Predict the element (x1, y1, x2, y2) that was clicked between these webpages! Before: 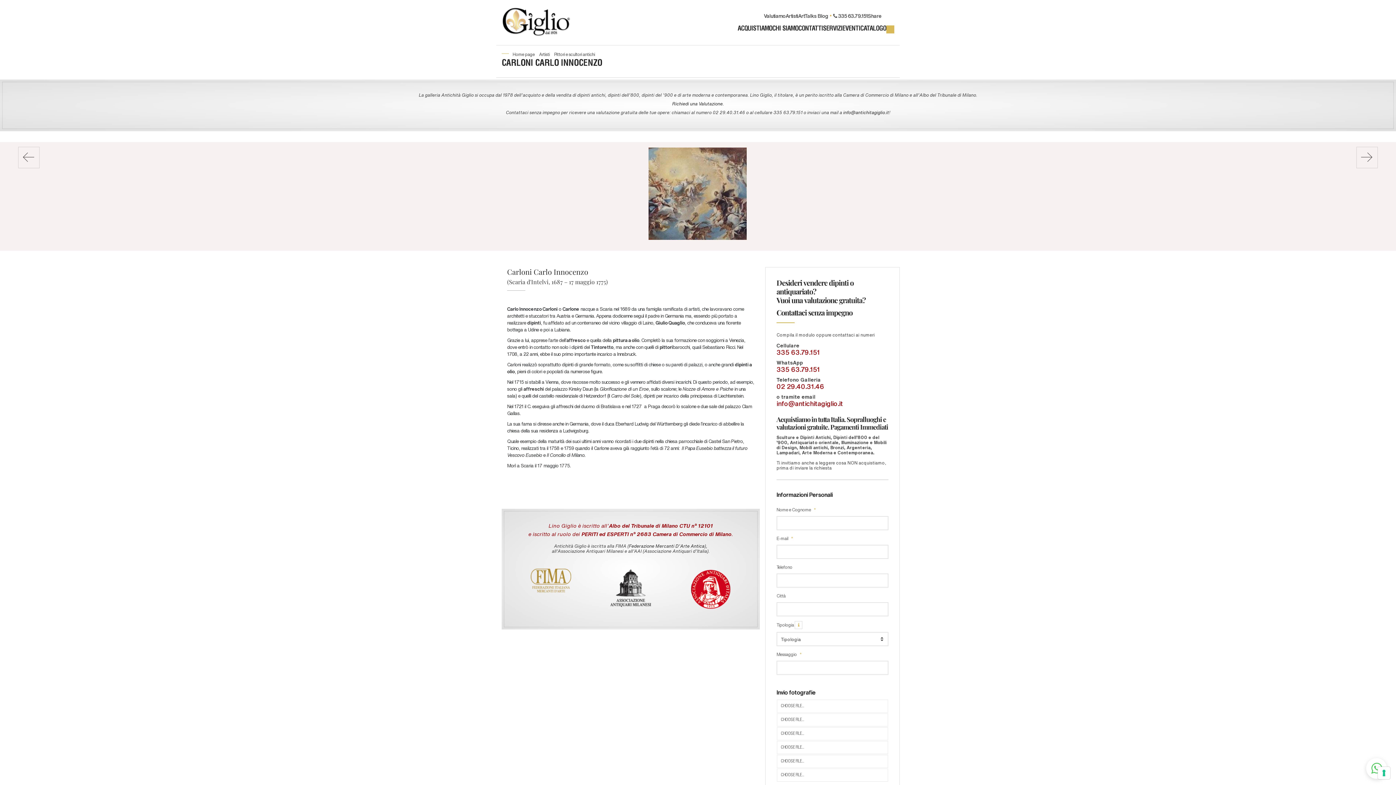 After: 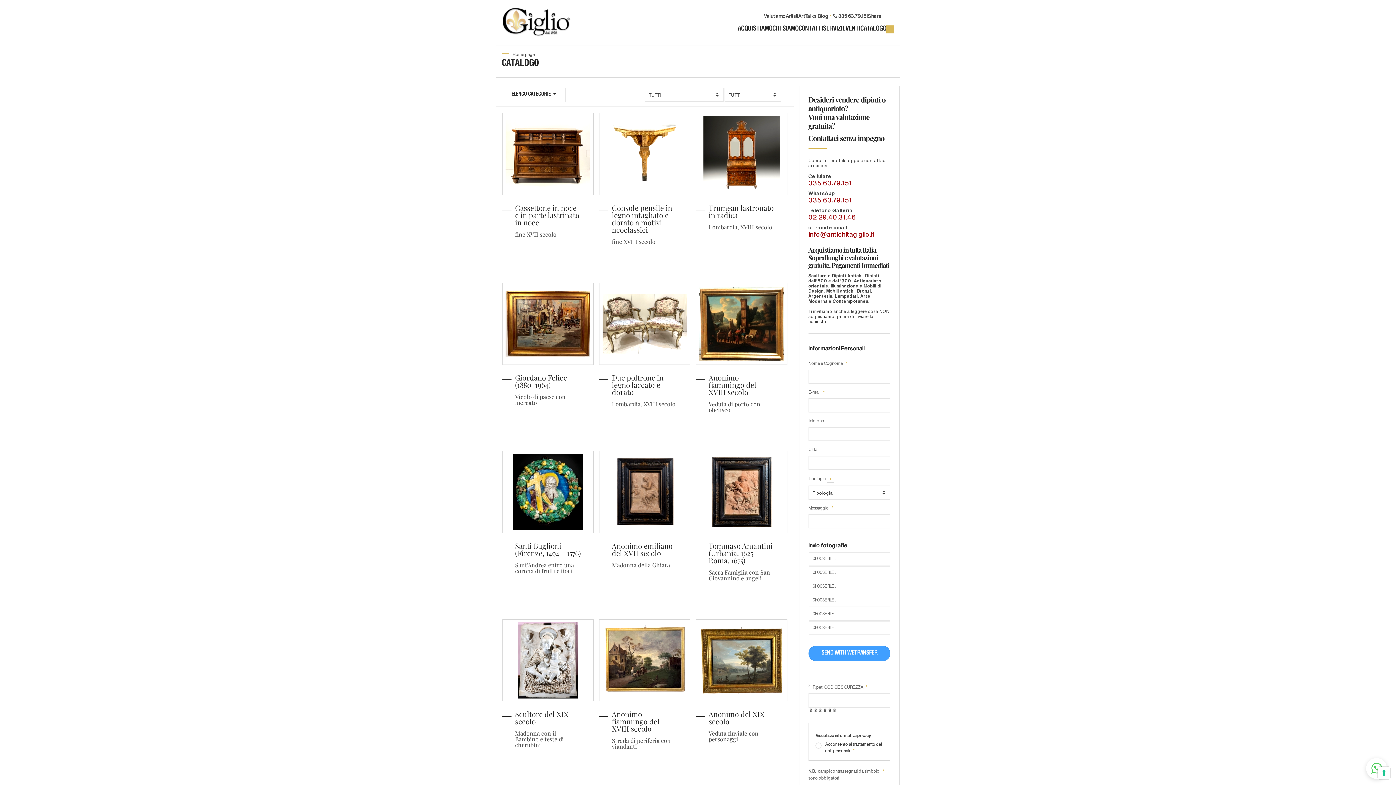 Action: label: CATALOGO bbox: (860, 24, 886, 34)